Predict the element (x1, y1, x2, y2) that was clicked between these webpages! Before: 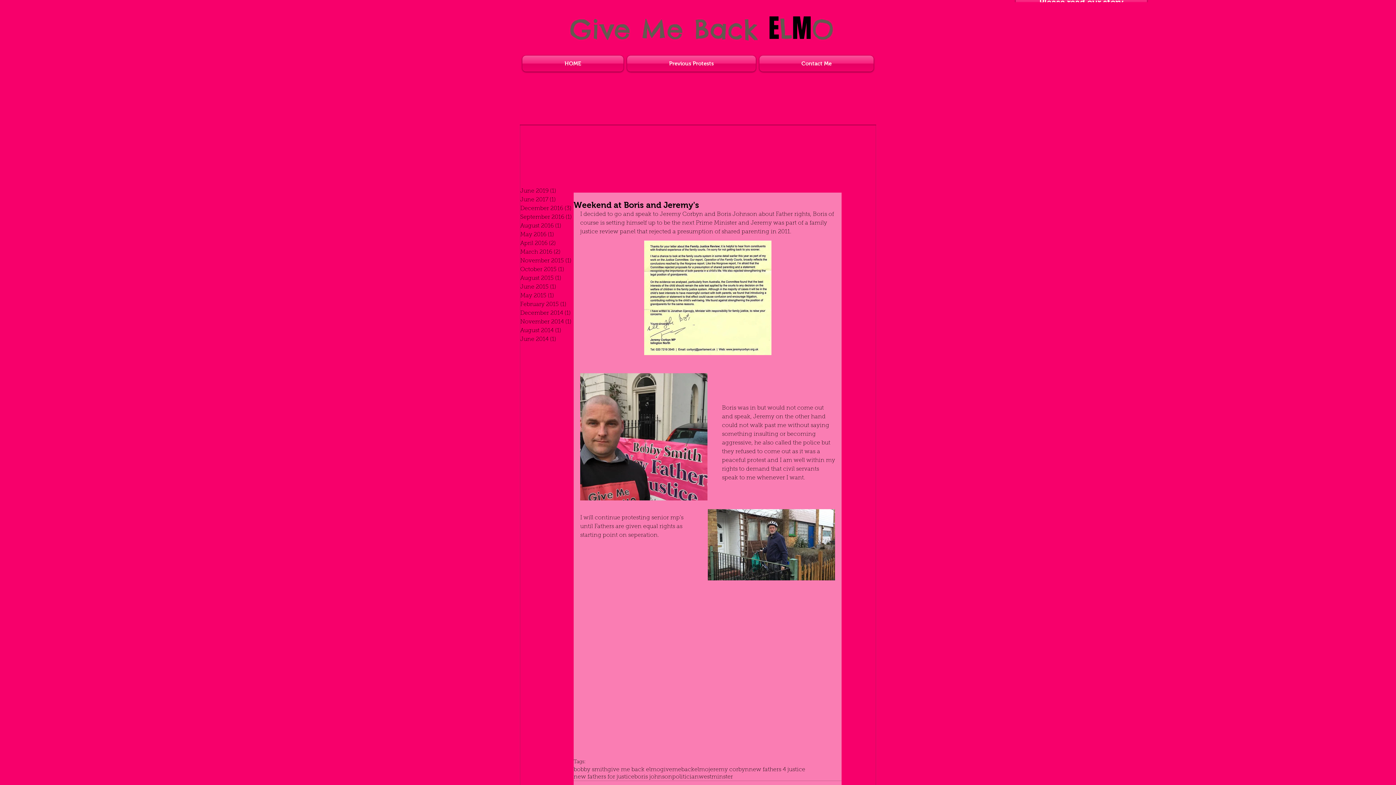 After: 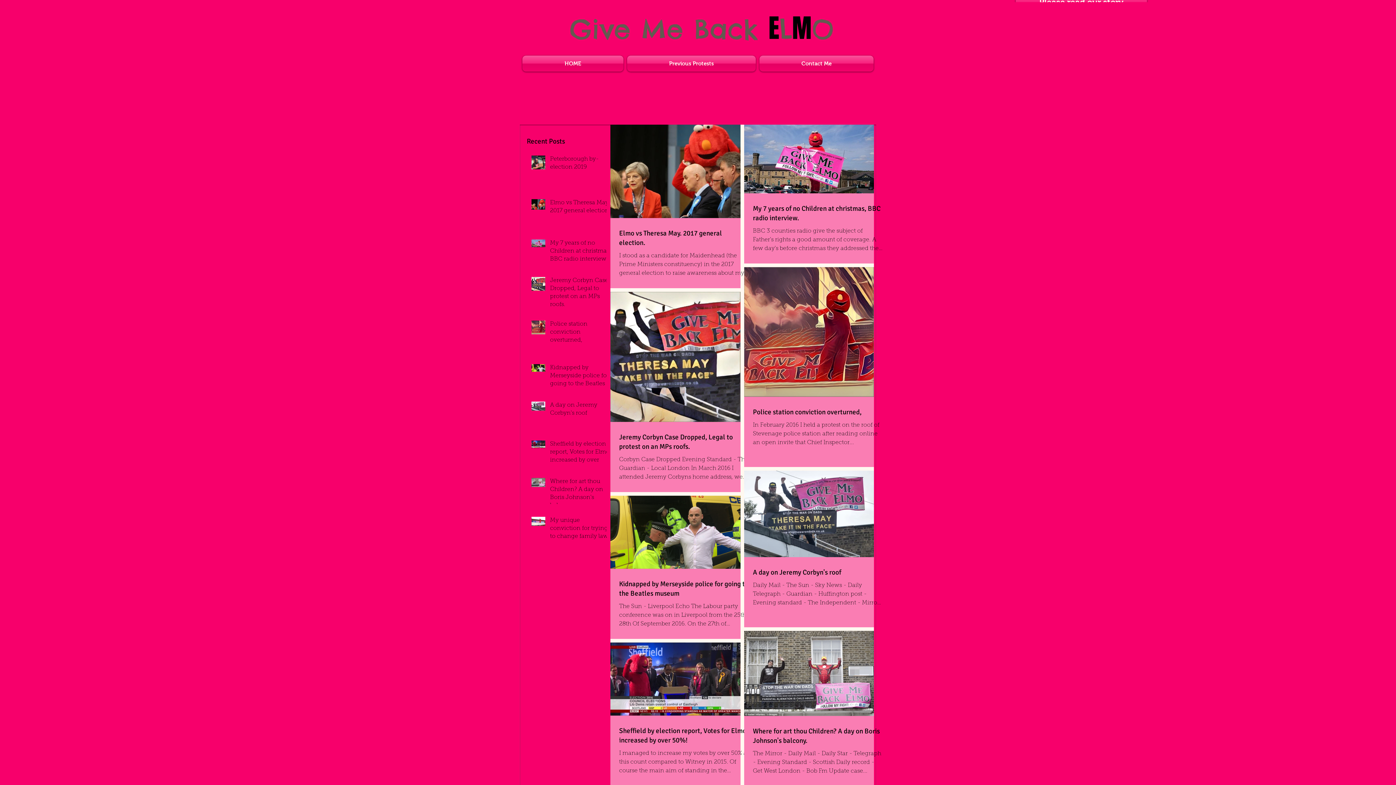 Action: bbox: (573, 766, 607, 773) label: bobby smith